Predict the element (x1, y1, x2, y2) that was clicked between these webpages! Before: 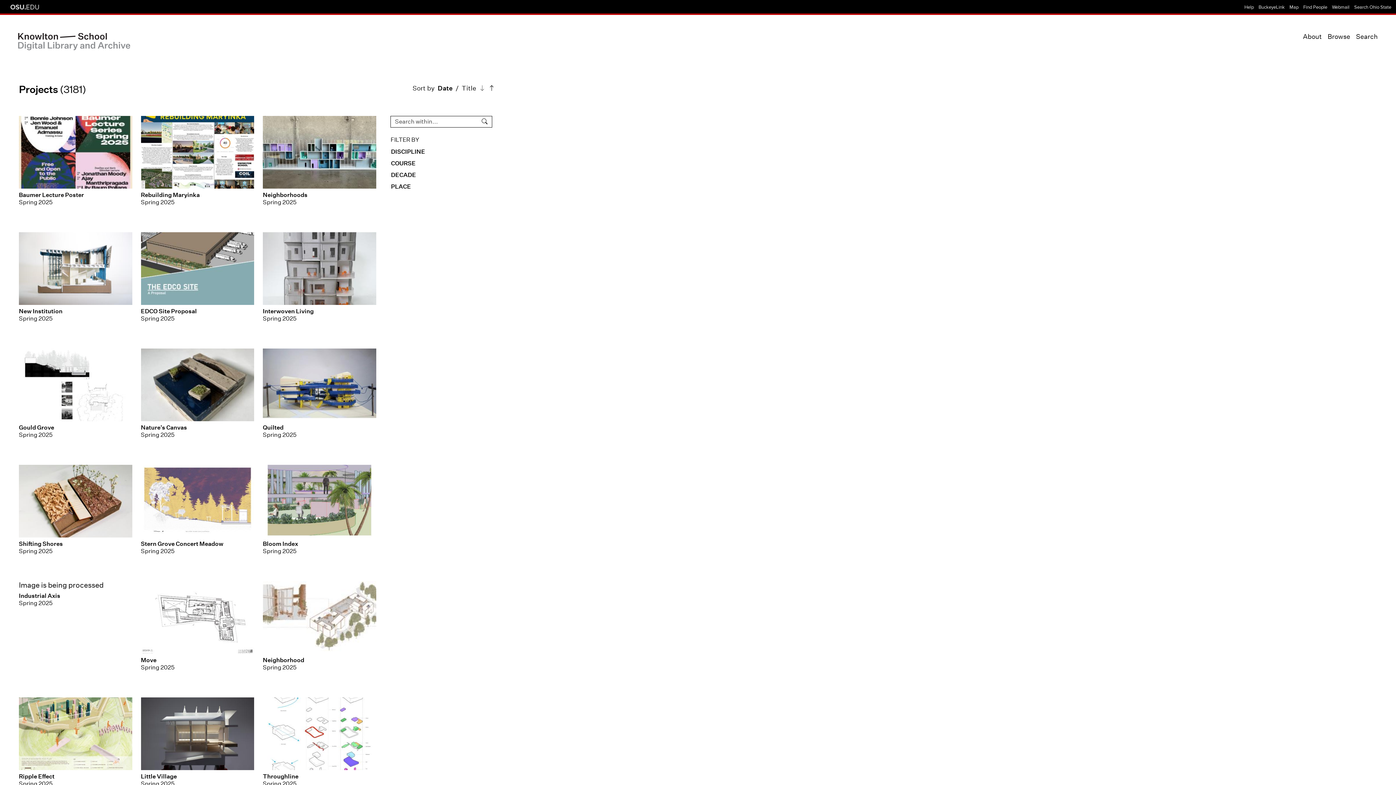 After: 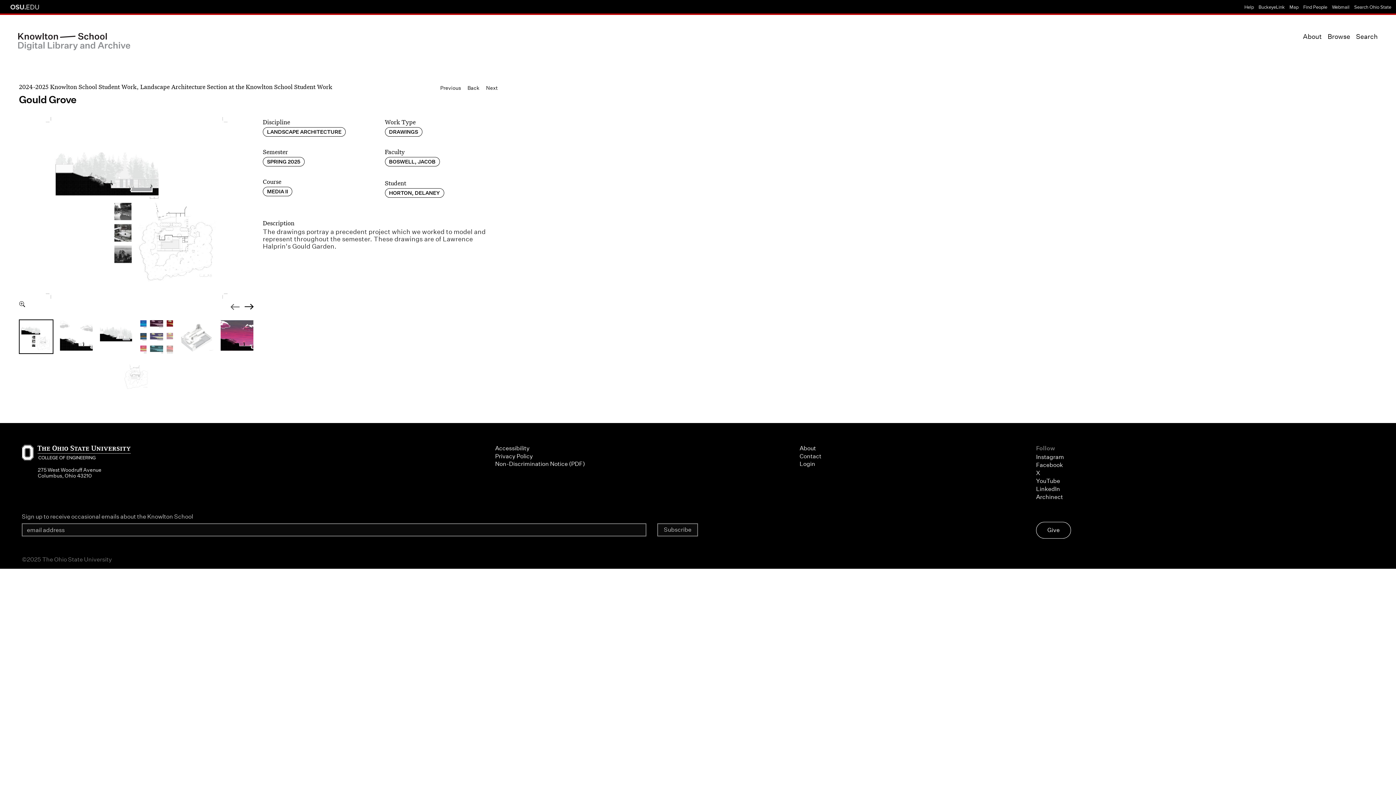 Action: label: Gould Grove
Spring 2025 bbox: (18, 348, 132, 456)